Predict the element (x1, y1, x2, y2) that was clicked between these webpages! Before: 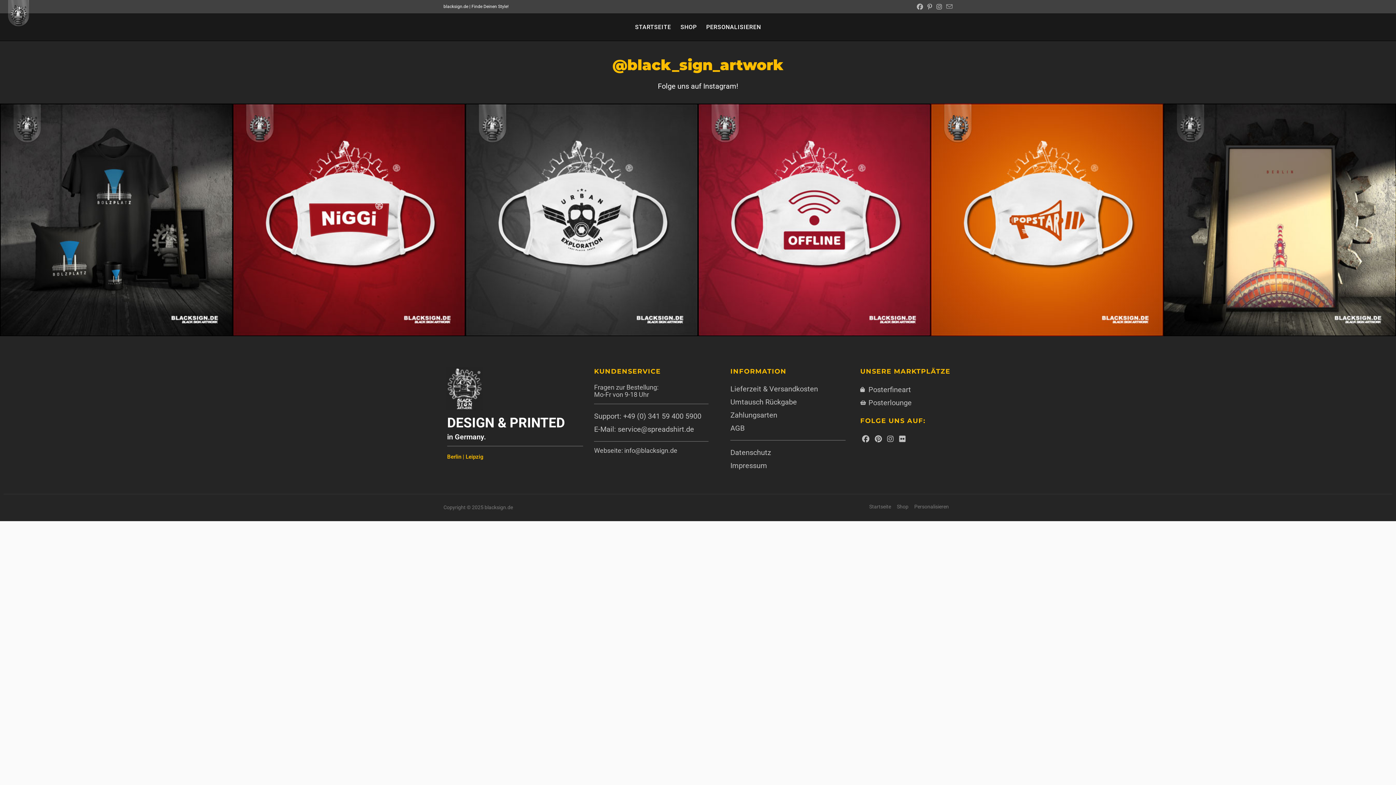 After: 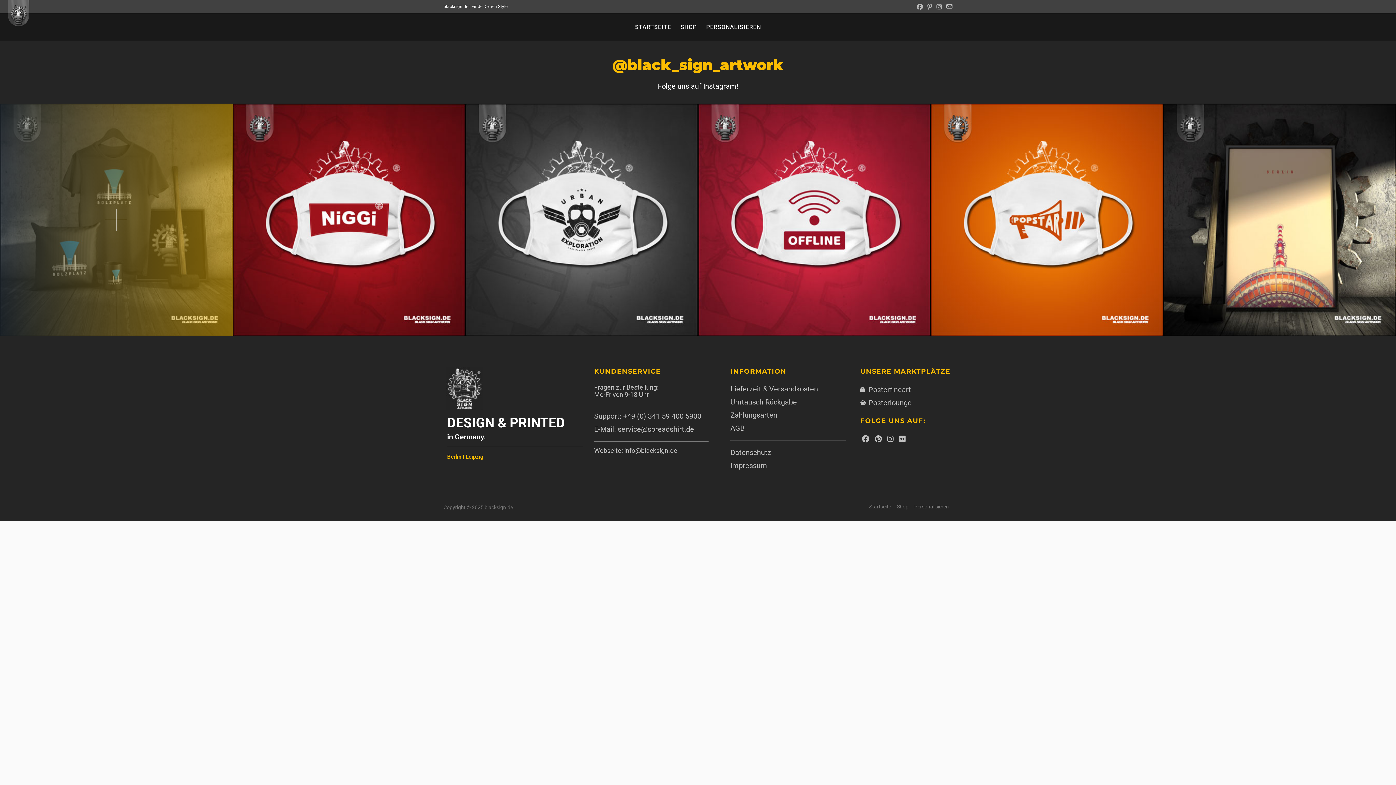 Action: bbox: (0, 103, 232, 336)